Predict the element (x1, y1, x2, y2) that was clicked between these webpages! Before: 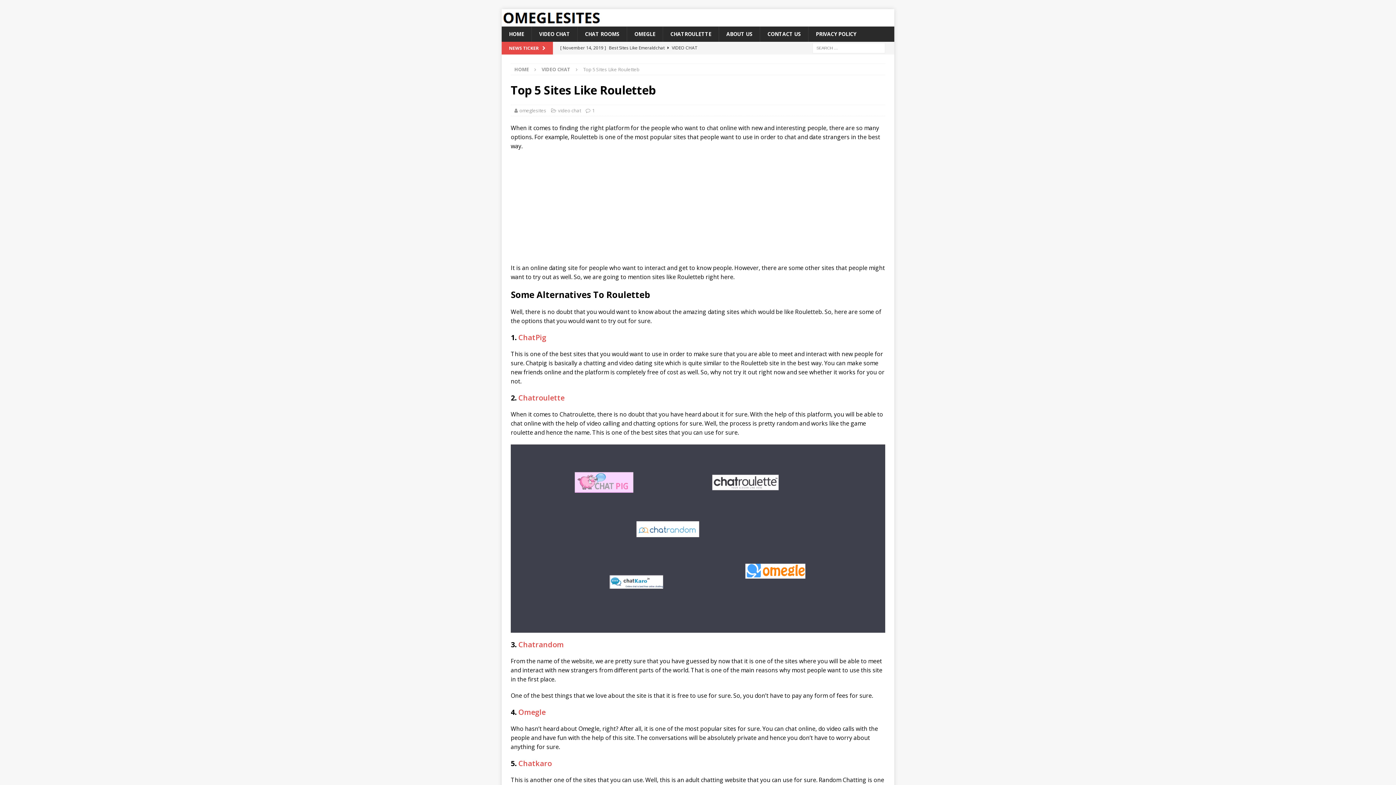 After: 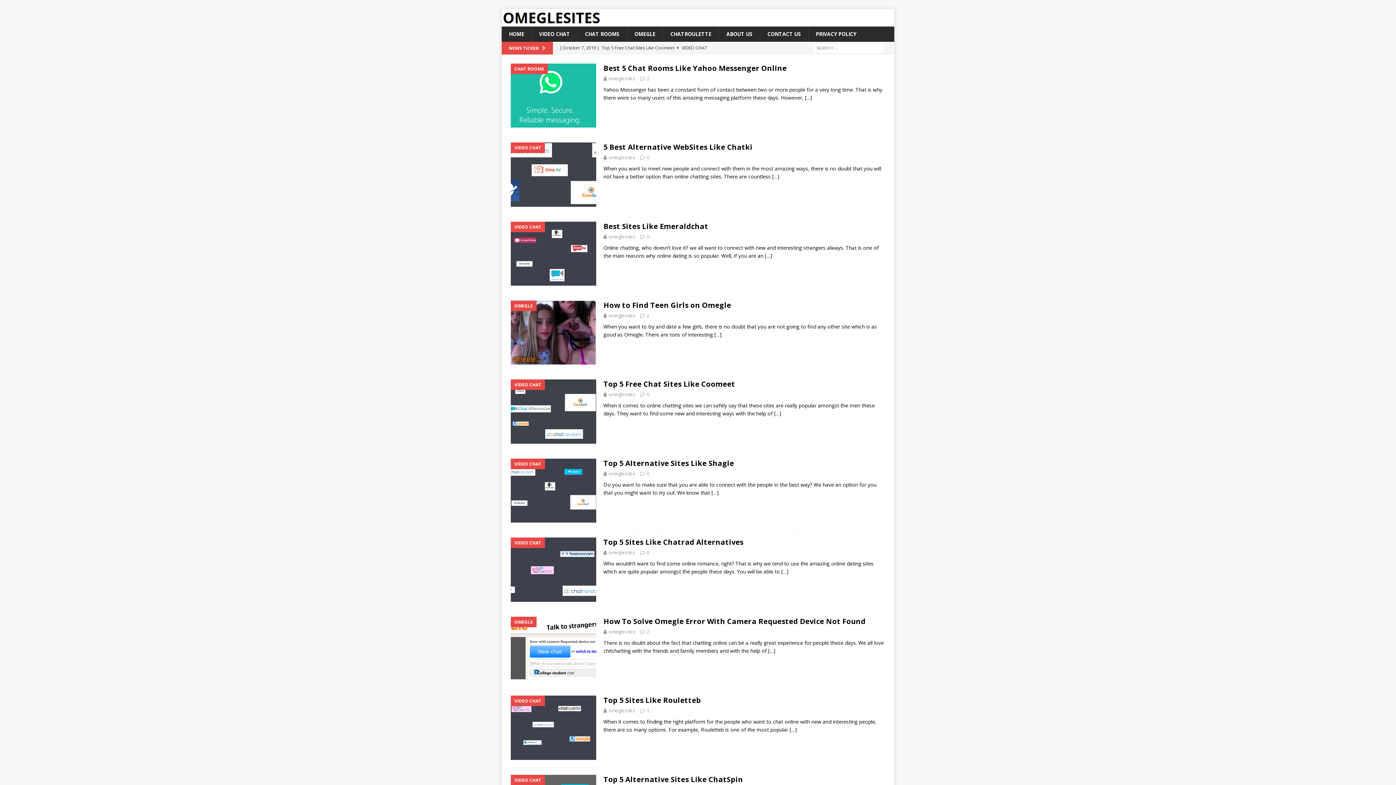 Action: label: omeglesites bbox: (519, 107, 546, 113)